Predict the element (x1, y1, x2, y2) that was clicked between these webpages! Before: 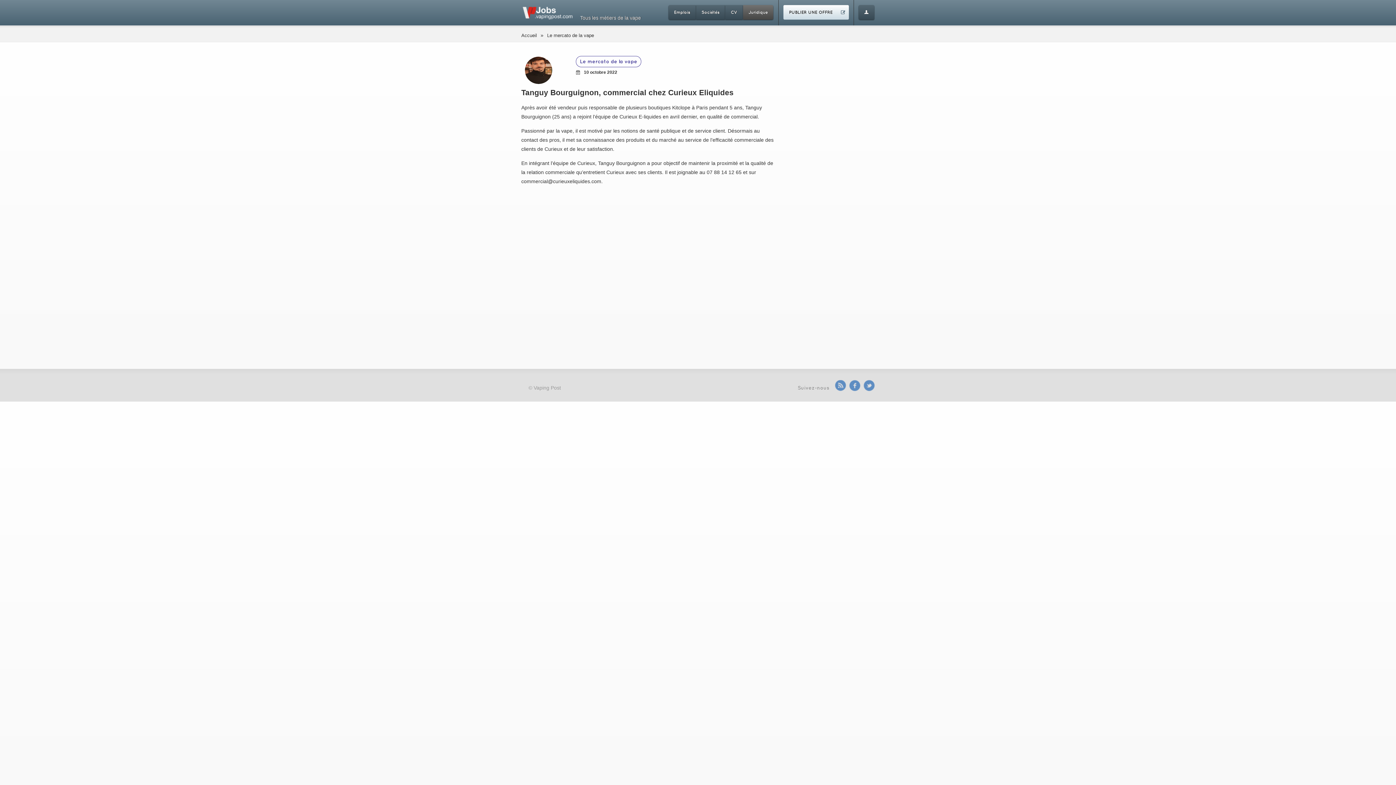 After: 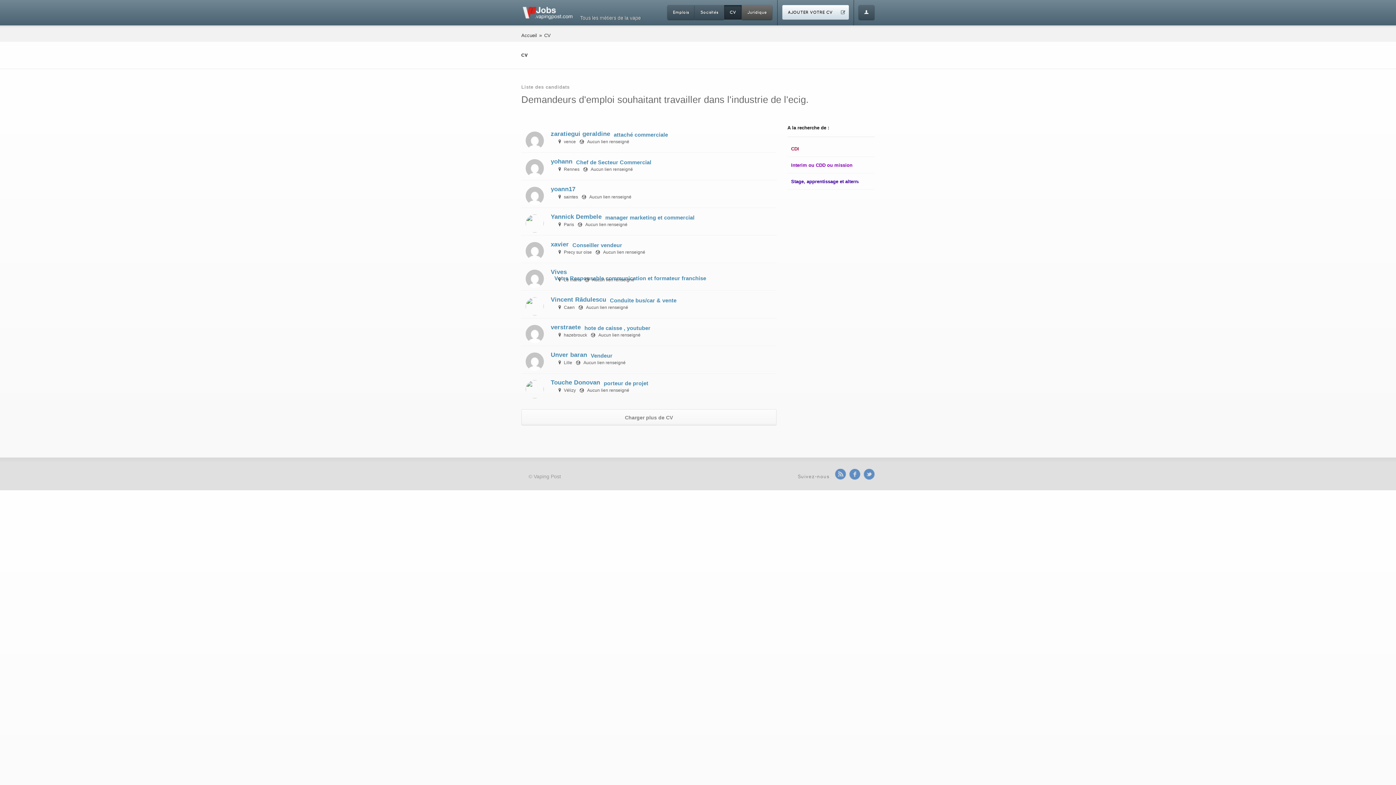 Action: label: CV bbox: (725, 5, 742, 19)